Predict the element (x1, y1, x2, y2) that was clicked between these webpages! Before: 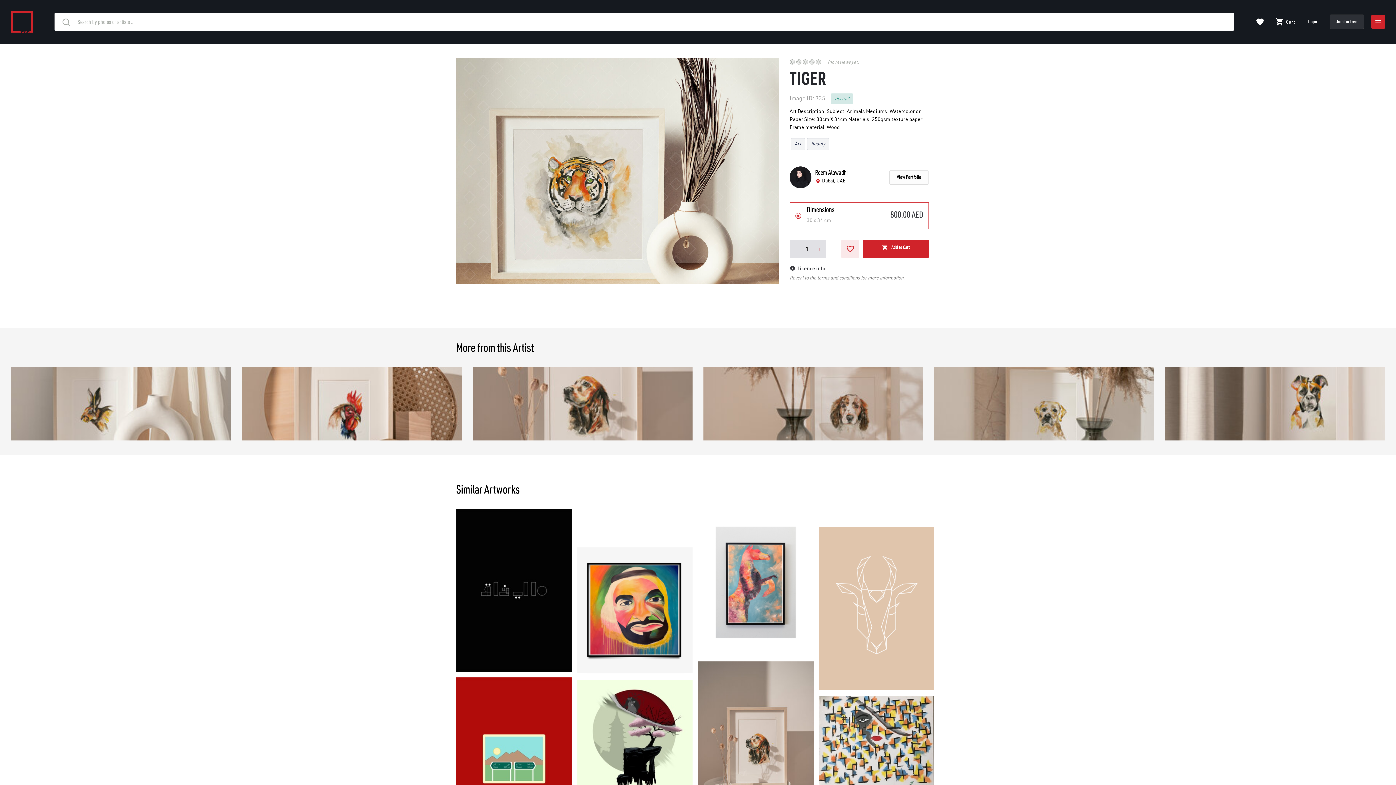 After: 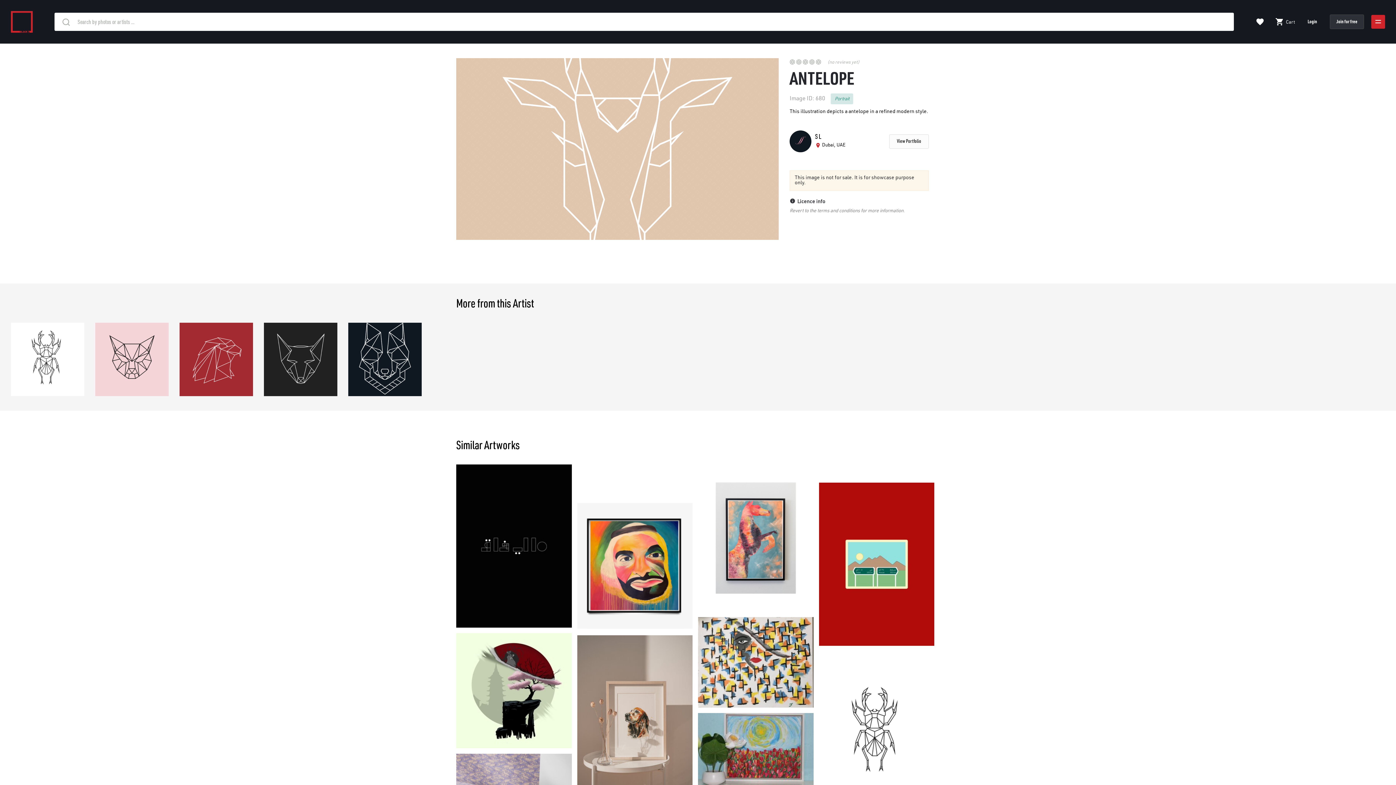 Action: bbox: (819, 606, 934, 612)